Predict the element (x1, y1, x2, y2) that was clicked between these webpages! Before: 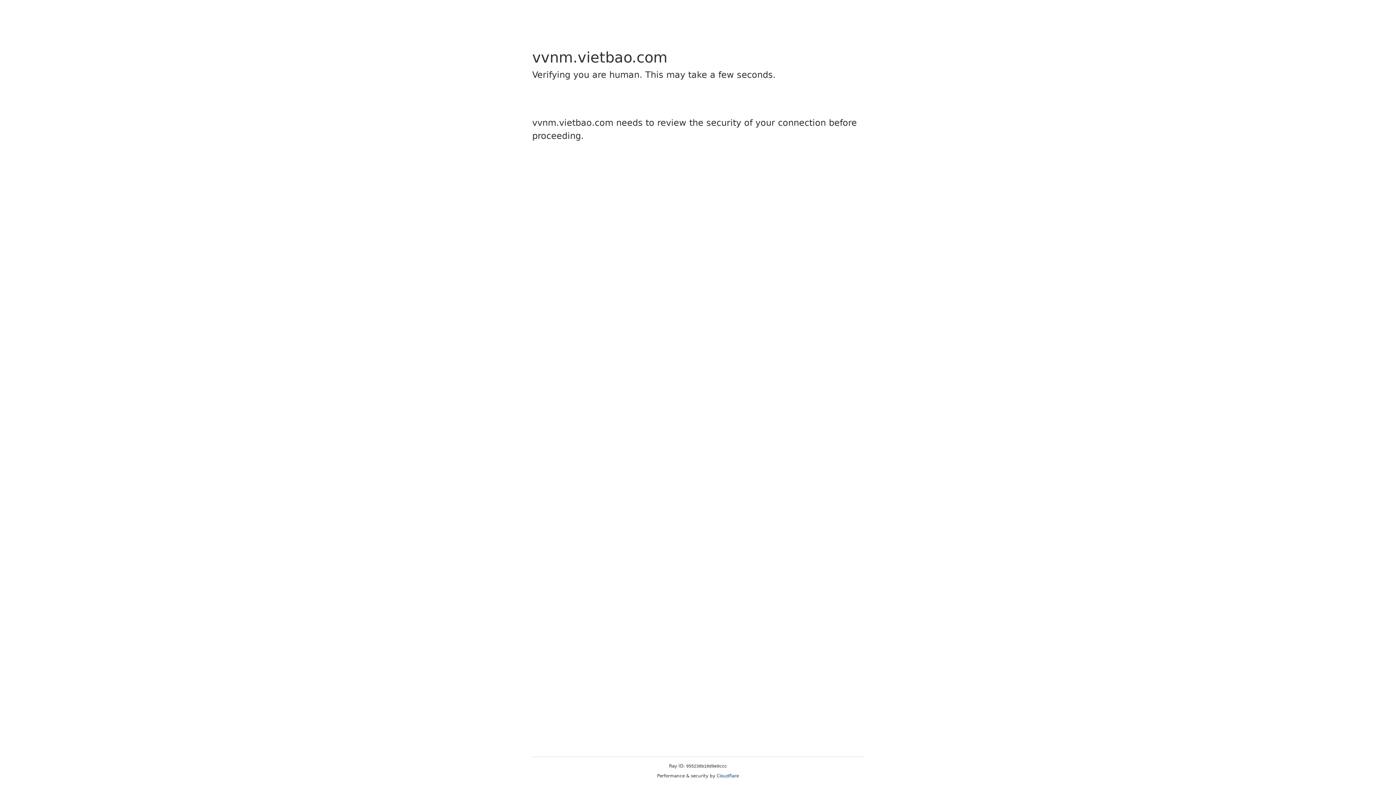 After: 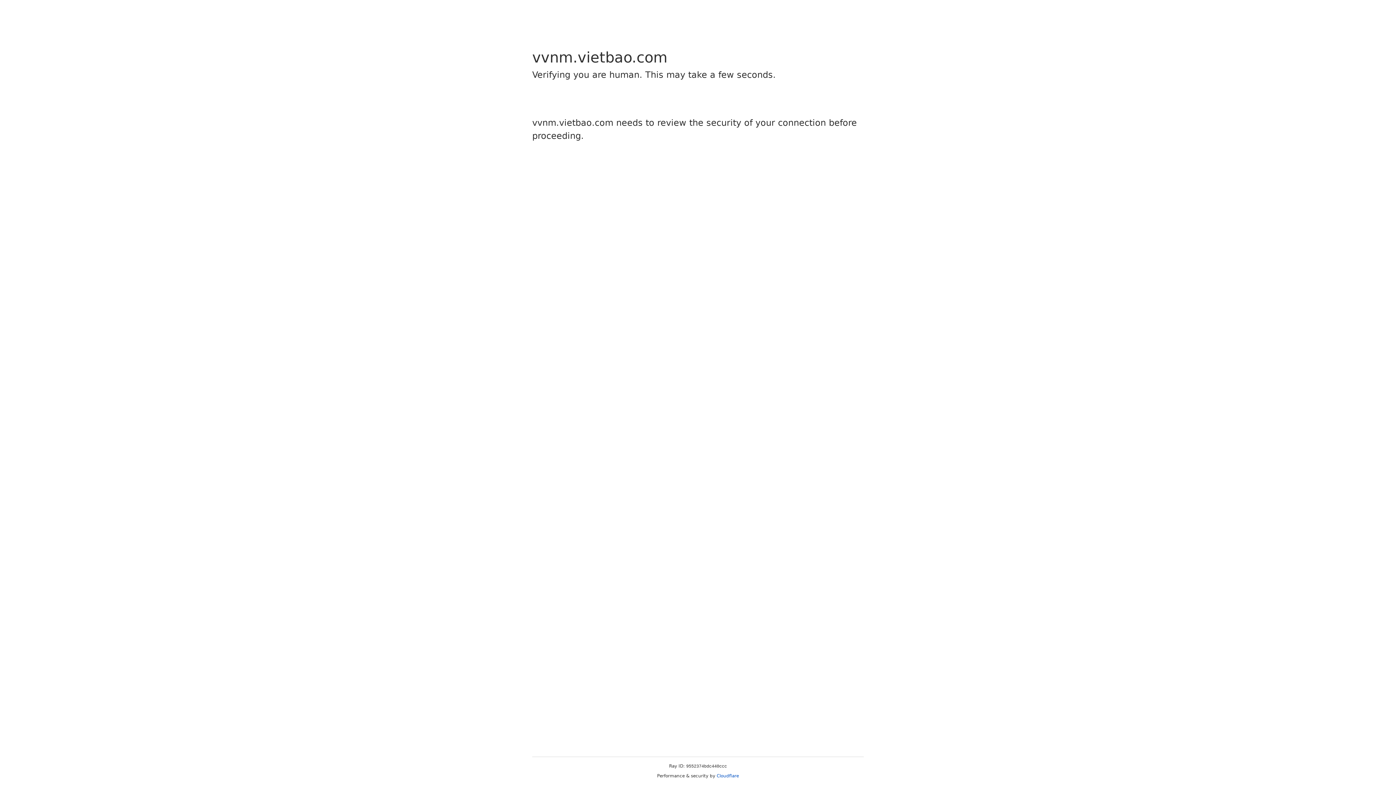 Action: label: Cloudflare bbox: (716, 773, 739, 778)